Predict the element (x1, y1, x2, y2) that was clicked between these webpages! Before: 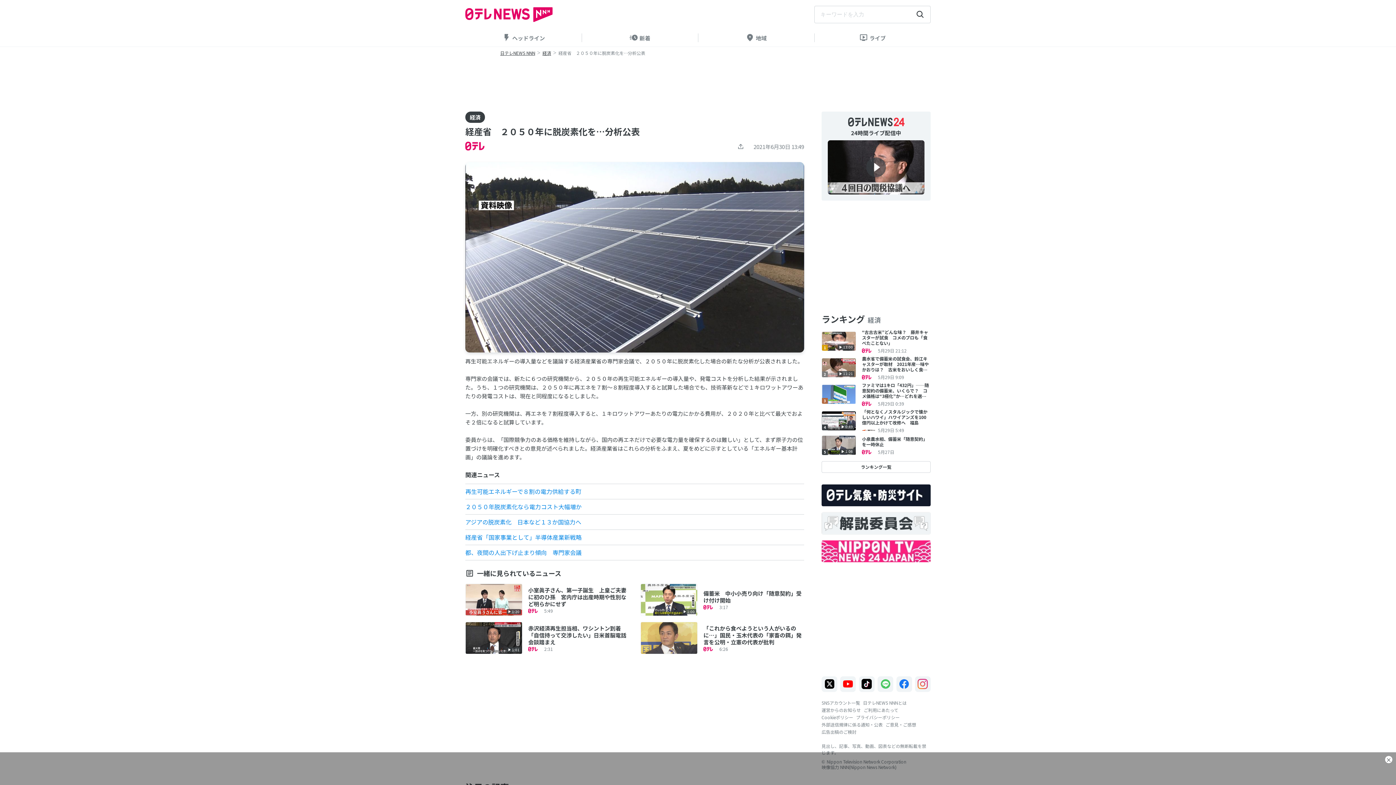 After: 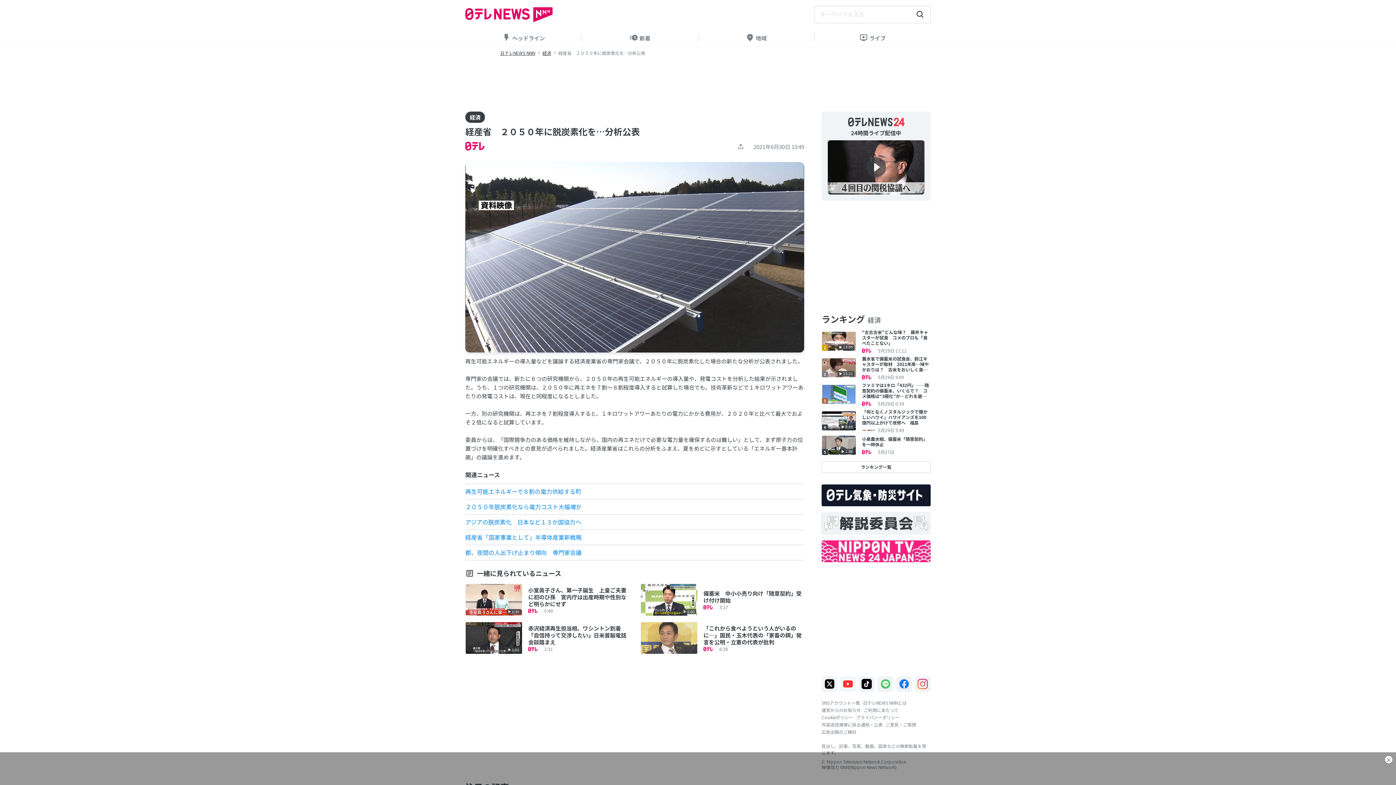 Action: bbox: (840, 676, 856, 692)